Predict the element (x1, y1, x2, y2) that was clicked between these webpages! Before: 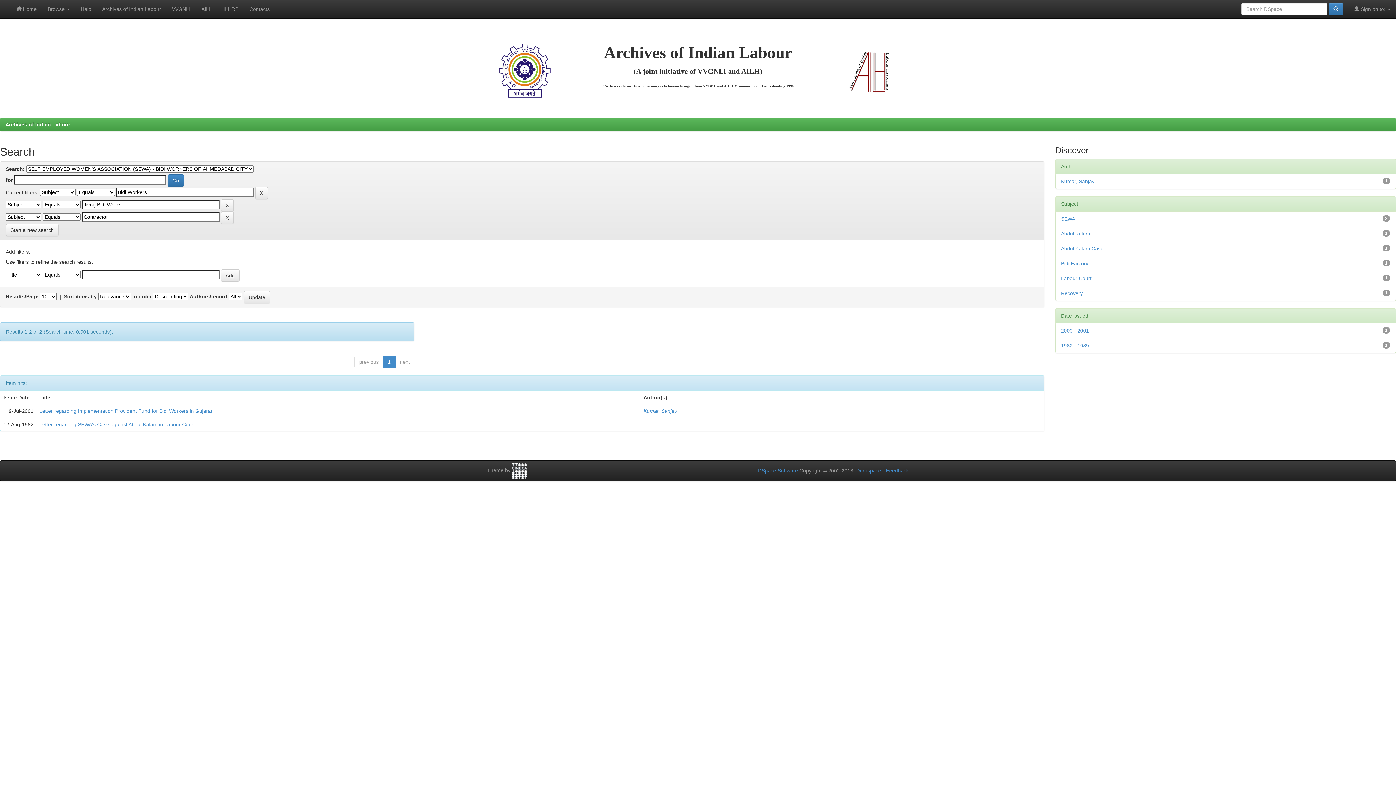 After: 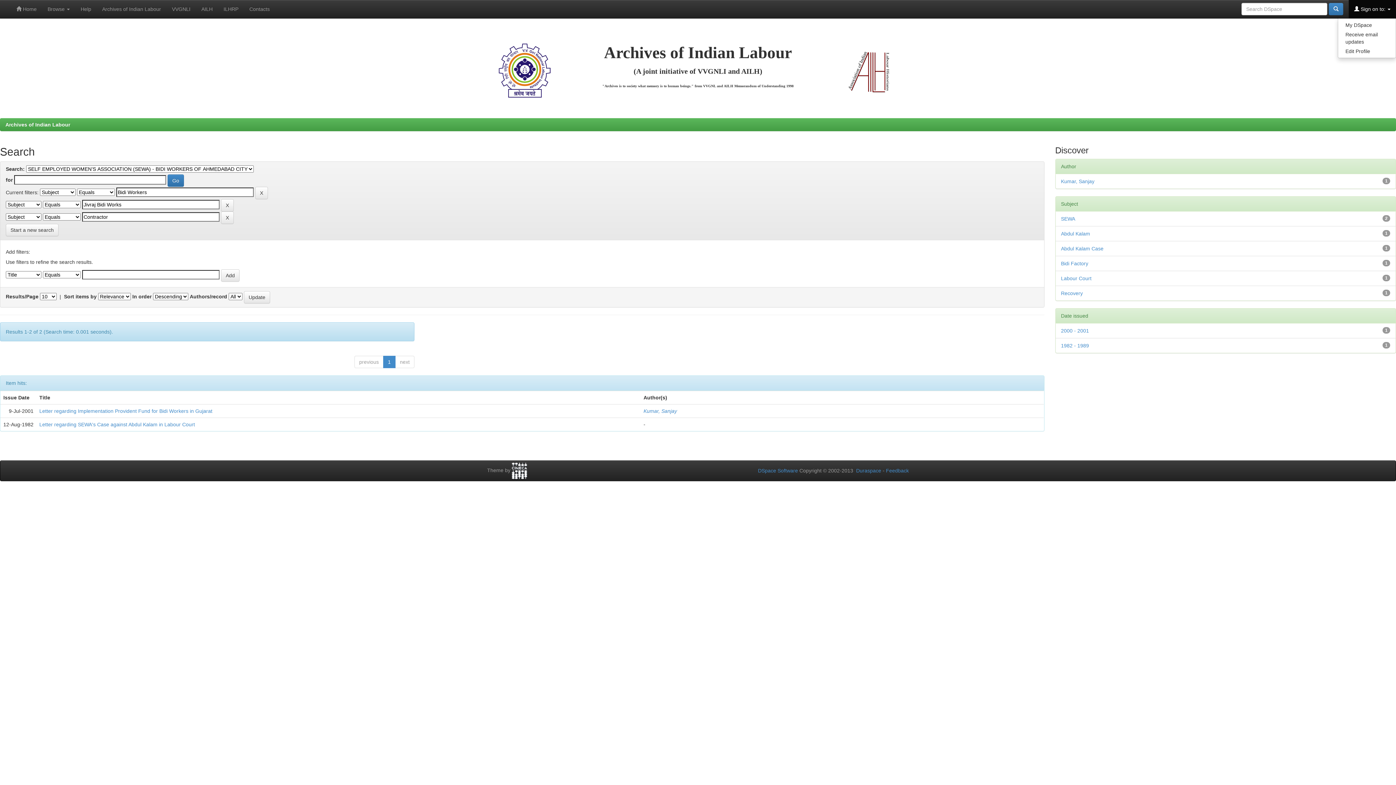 Action: label:  Sign on to:  bbox: (1349, 0, 1396, 18)